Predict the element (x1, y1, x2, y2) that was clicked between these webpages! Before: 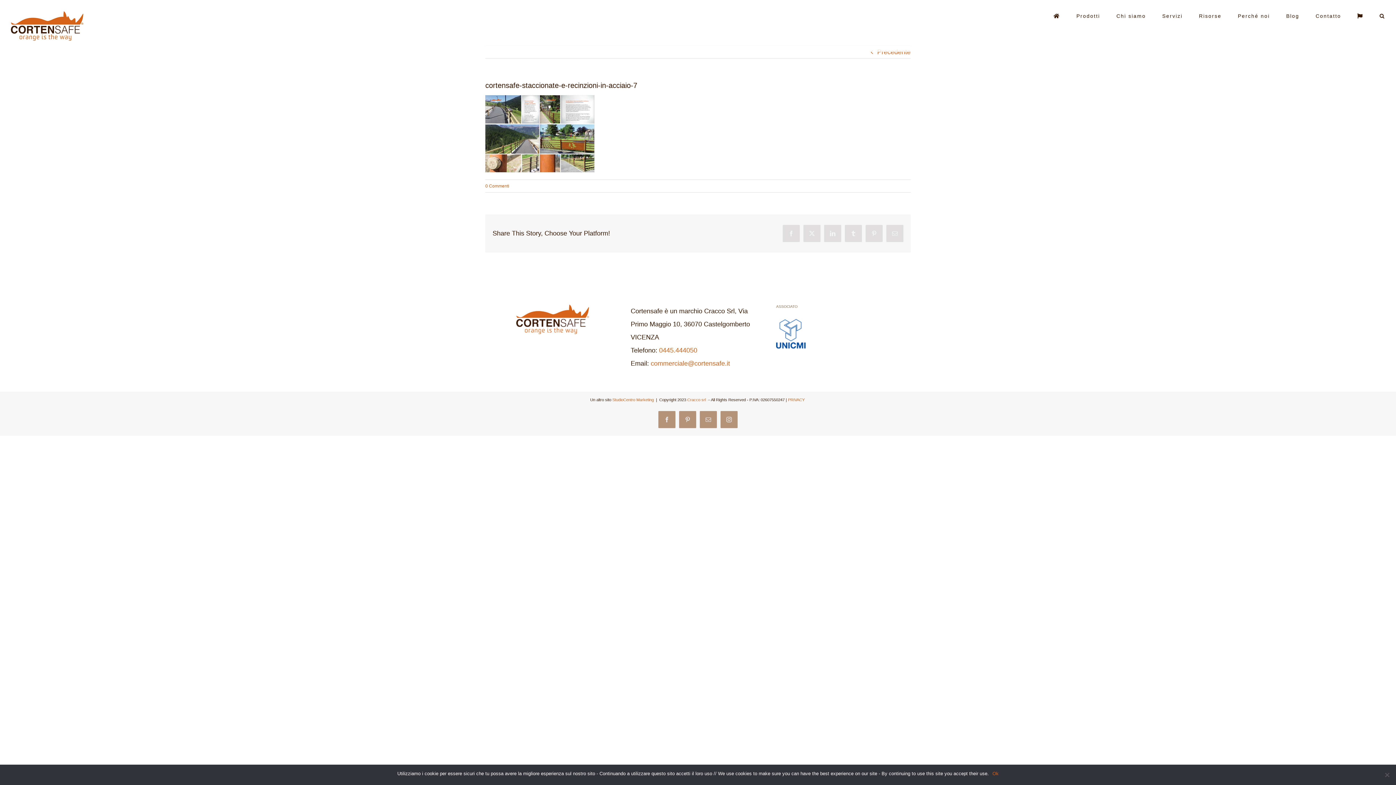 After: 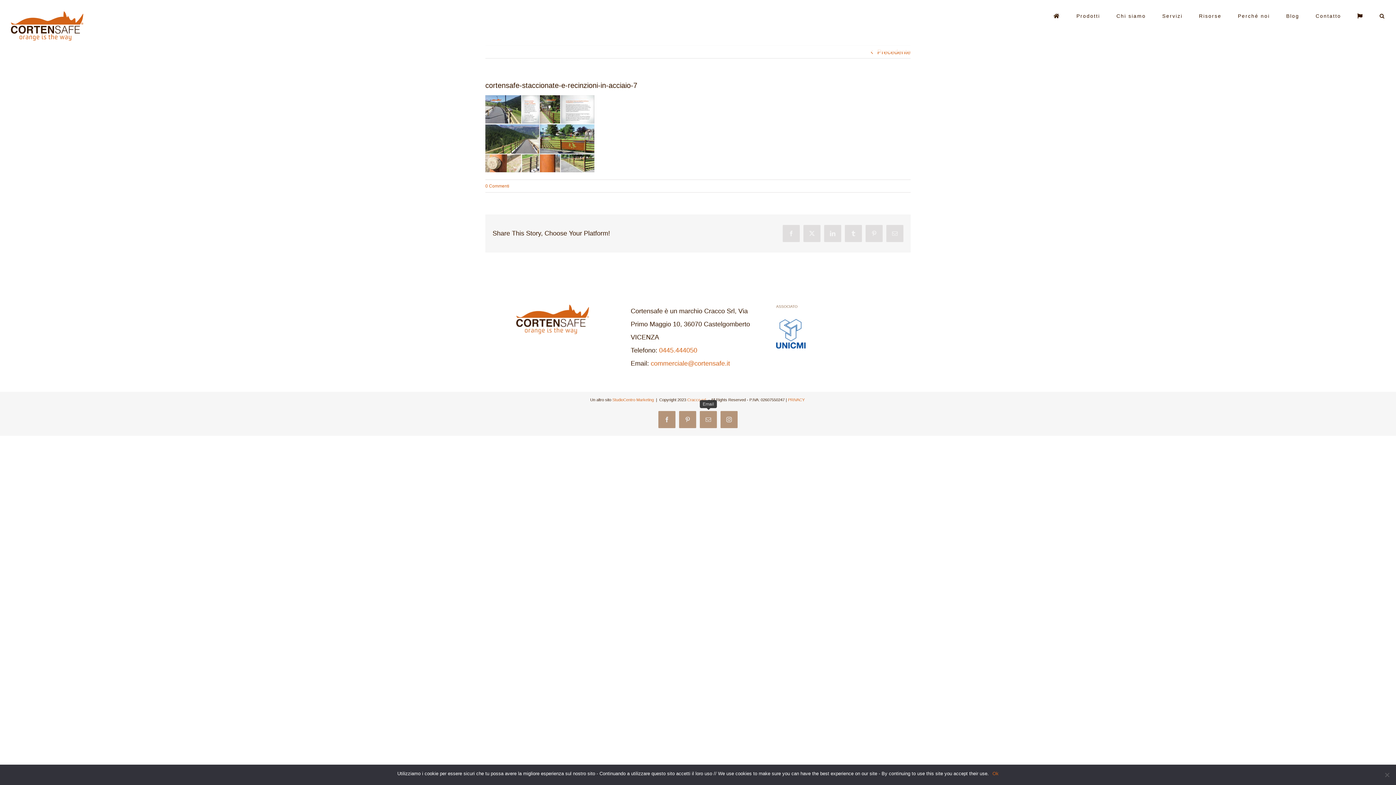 Action: bbox: (700, 411, 717, 428) label: Email